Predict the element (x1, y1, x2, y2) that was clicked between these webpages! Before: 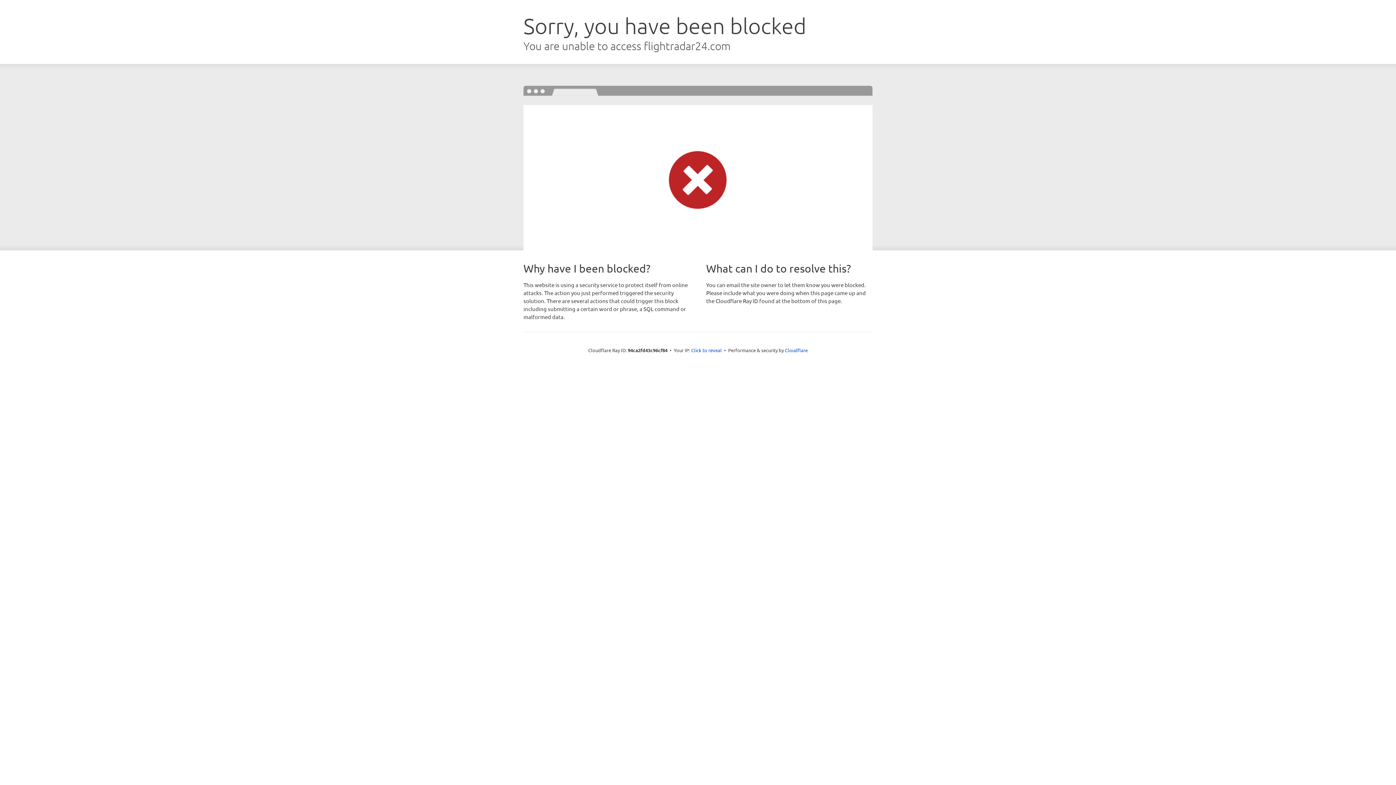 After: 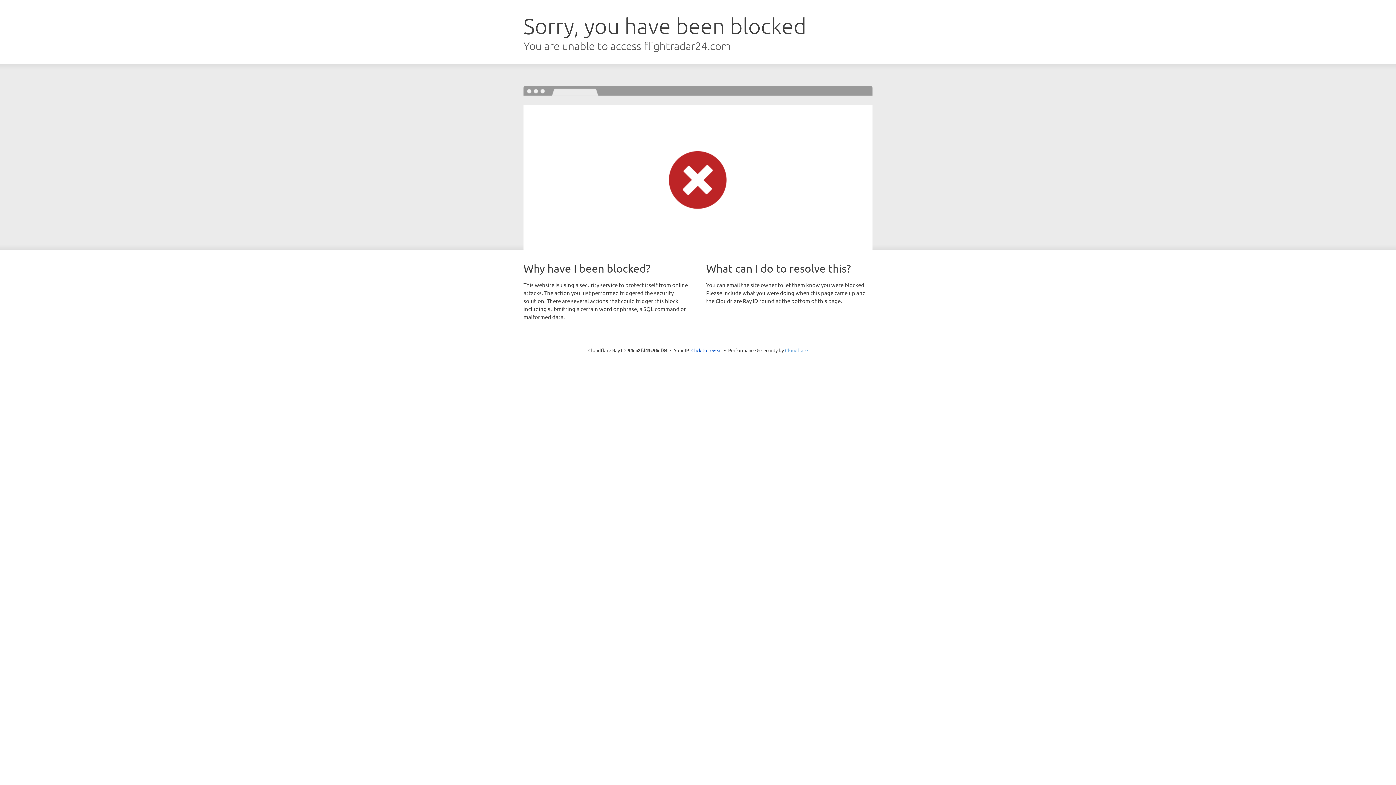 Action: bbox: (785, 347, 808, 353) label: Cloudflare